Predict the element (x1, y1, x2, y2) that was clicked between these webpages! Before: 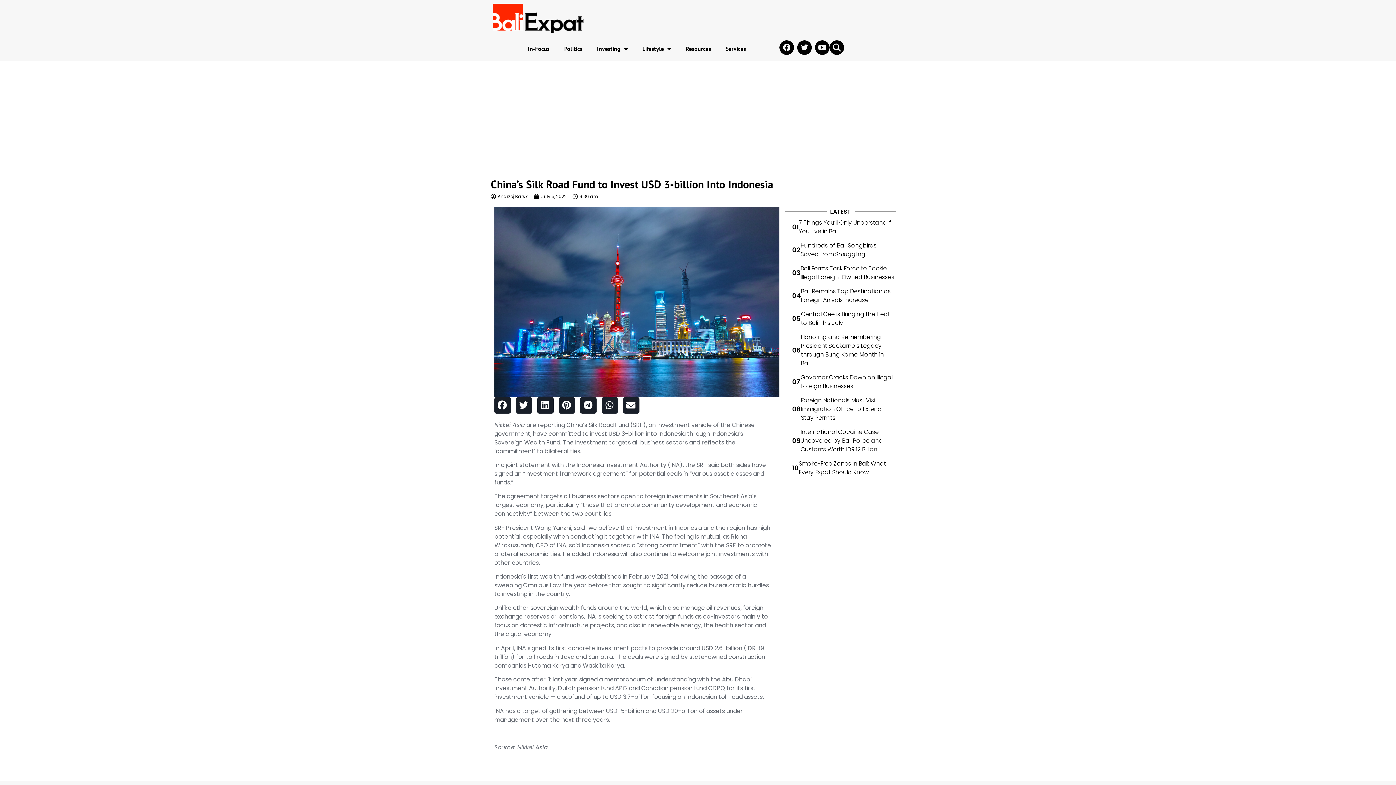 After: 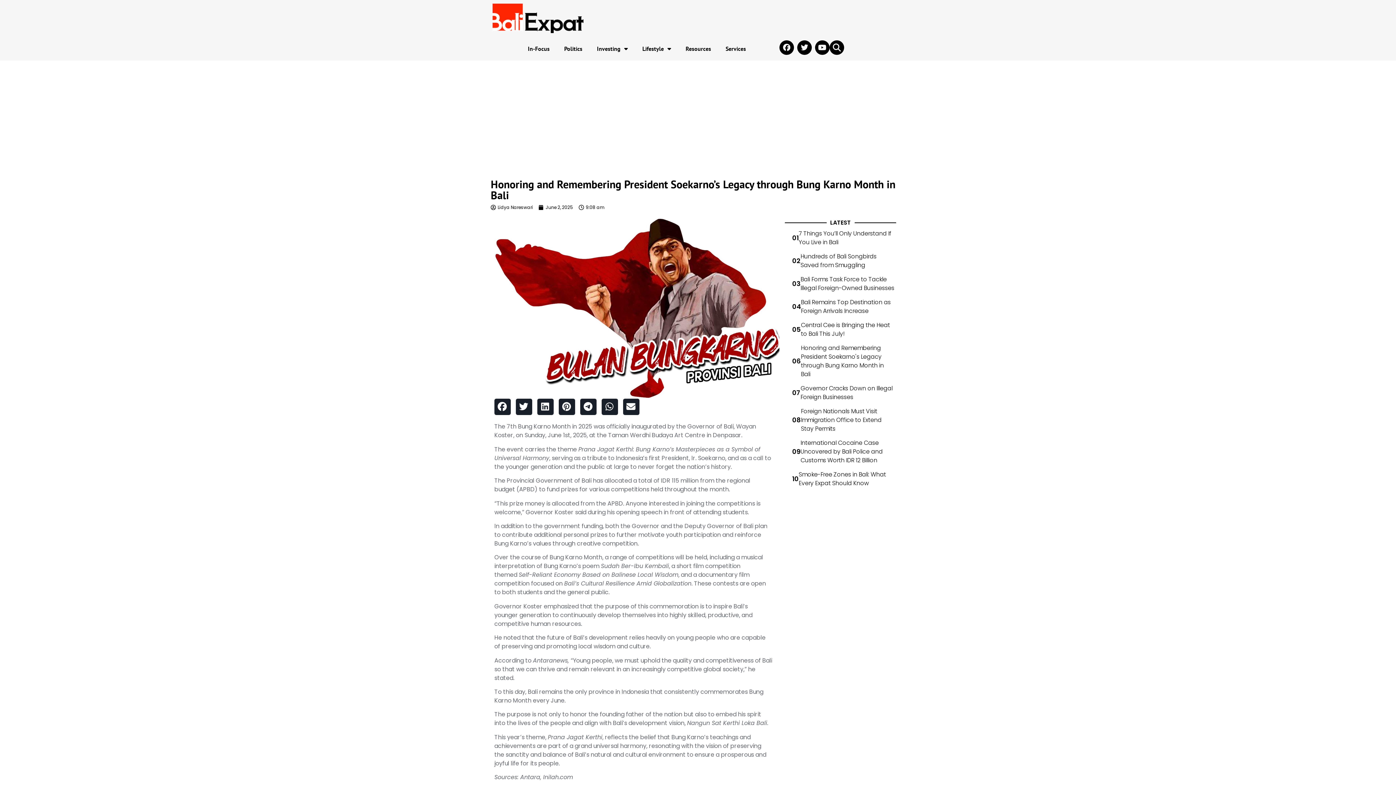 Action: label: Honoring and Remembering President Soekarno's Legacy through Bung Karno Month in Bali bbox: (792, 333, 894, 367)